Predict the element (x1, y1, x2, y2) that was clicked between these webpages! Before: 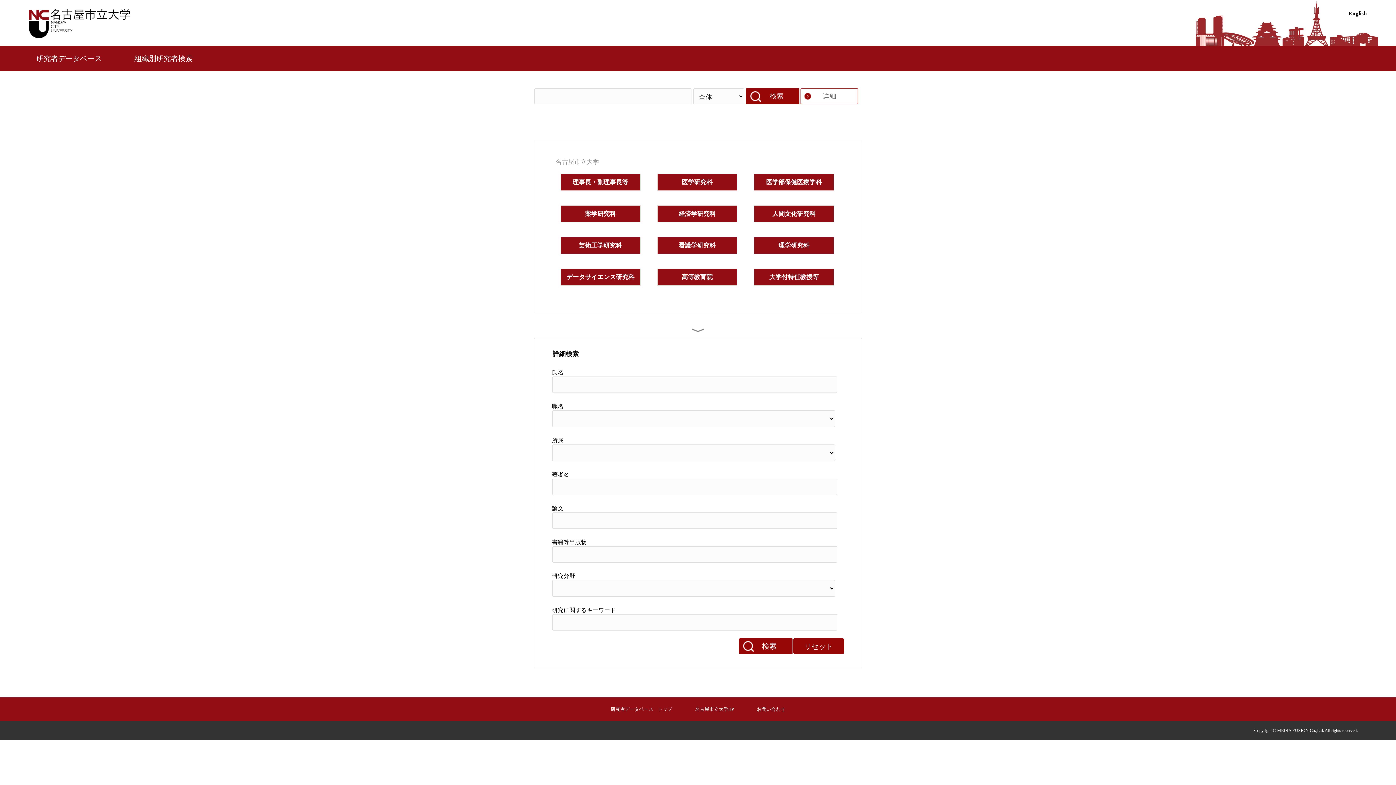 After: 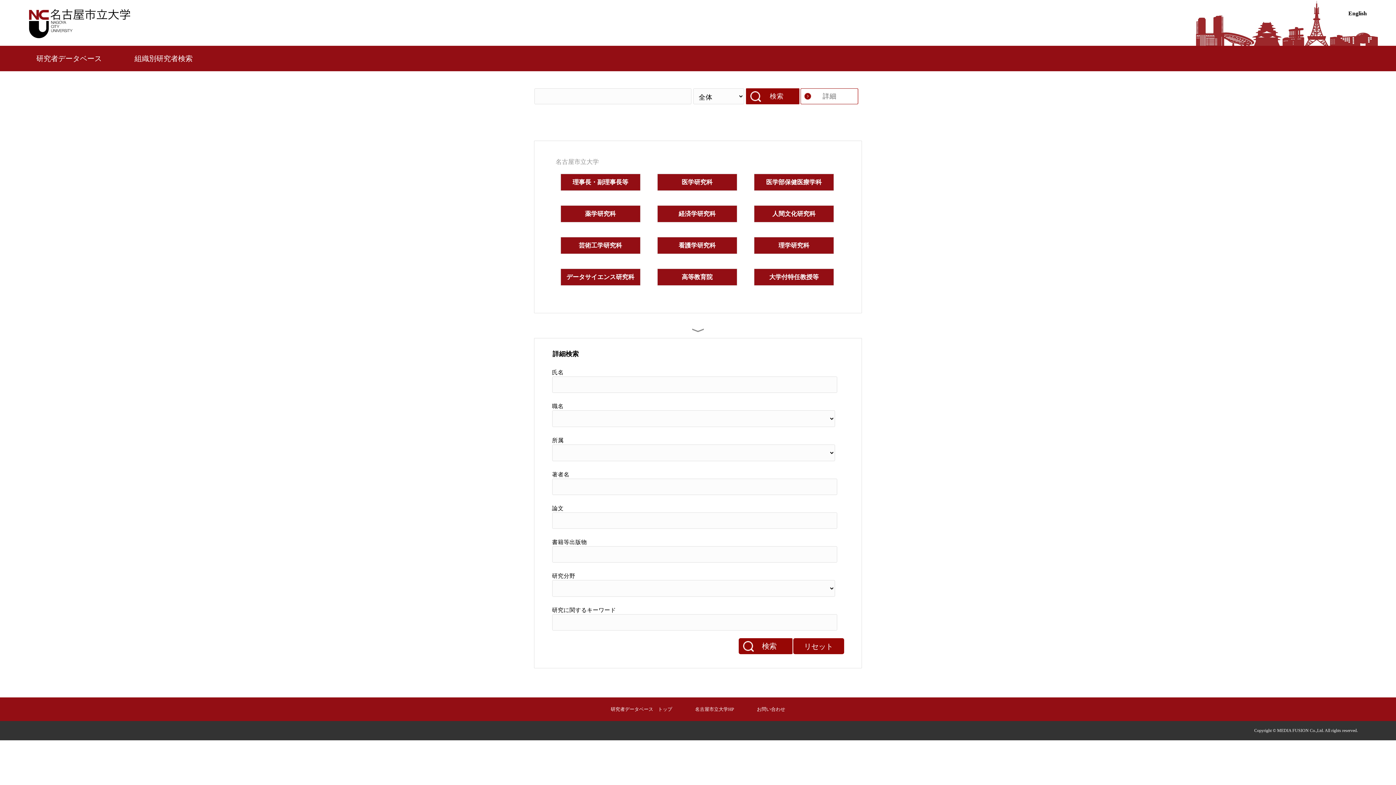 Action: bbox: (793, 638, 844, 654) label: リセット